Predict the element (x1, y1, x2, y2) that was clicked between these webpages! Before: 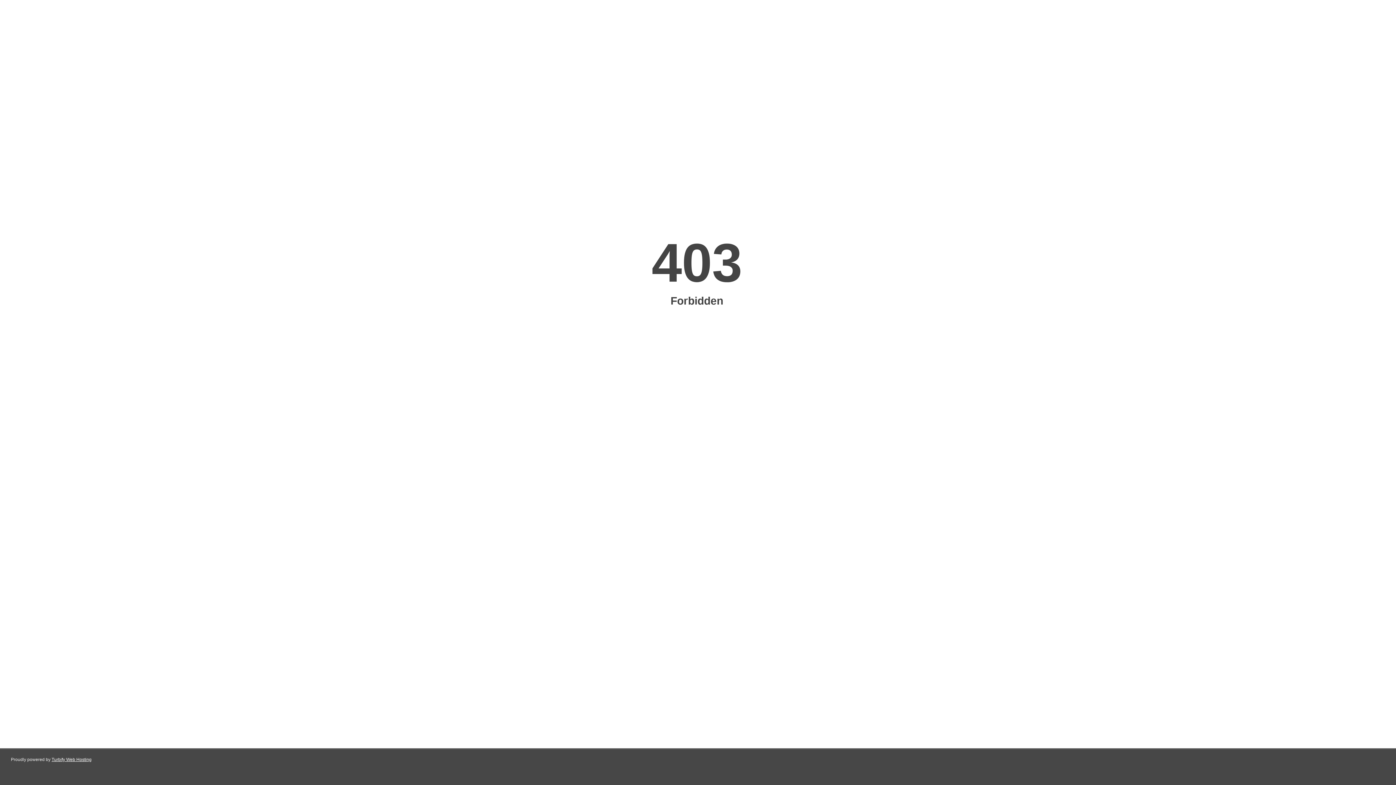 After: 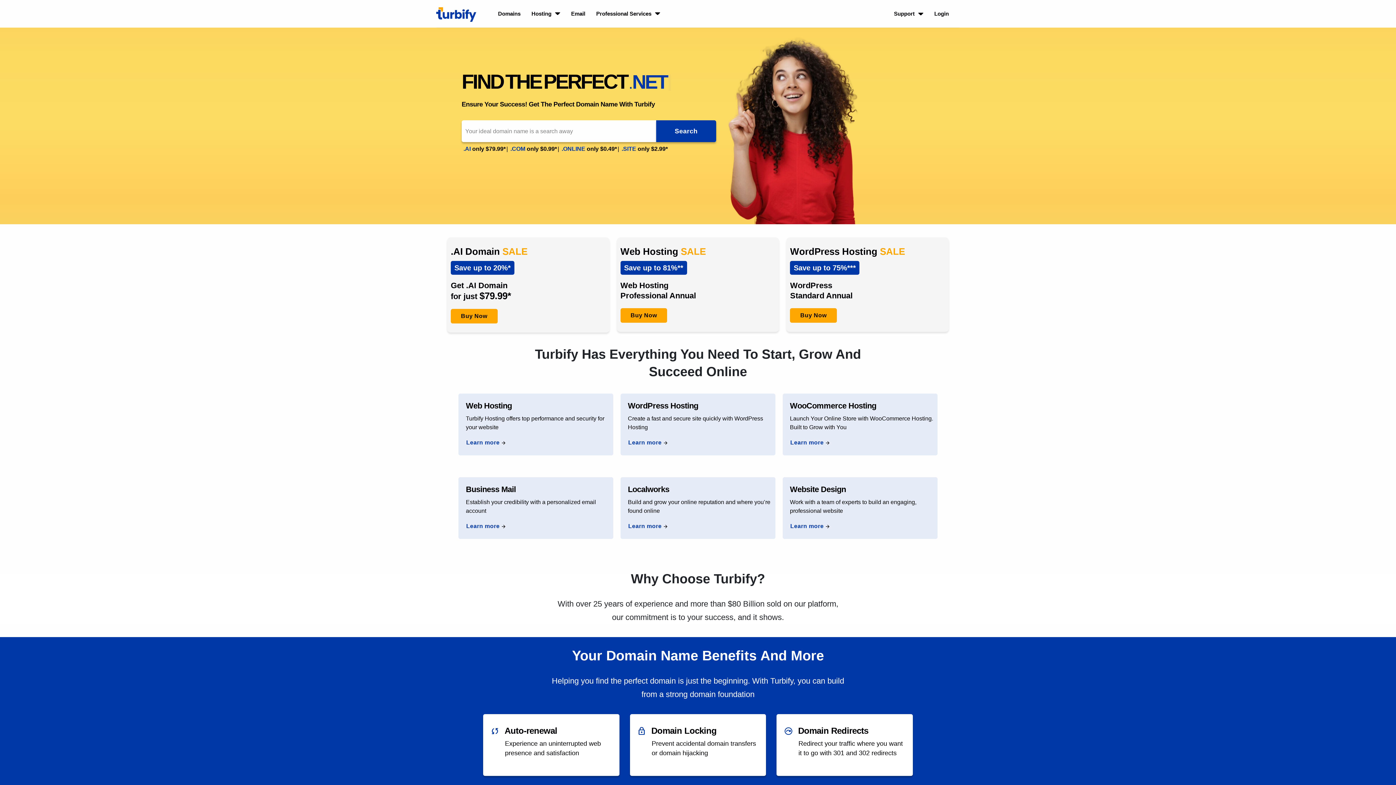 Action: bbox: (51, 757, 91, 762) label: Turbify Web Hosting